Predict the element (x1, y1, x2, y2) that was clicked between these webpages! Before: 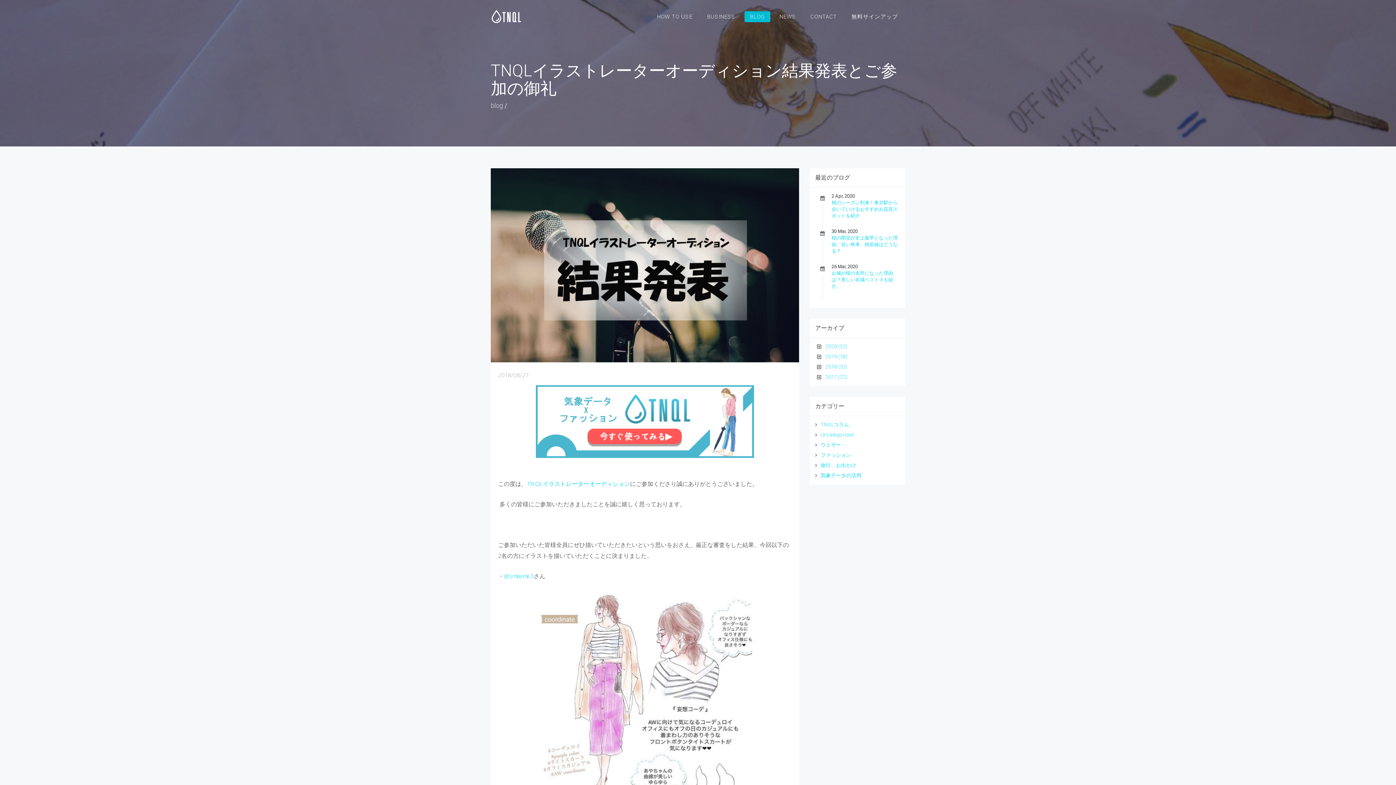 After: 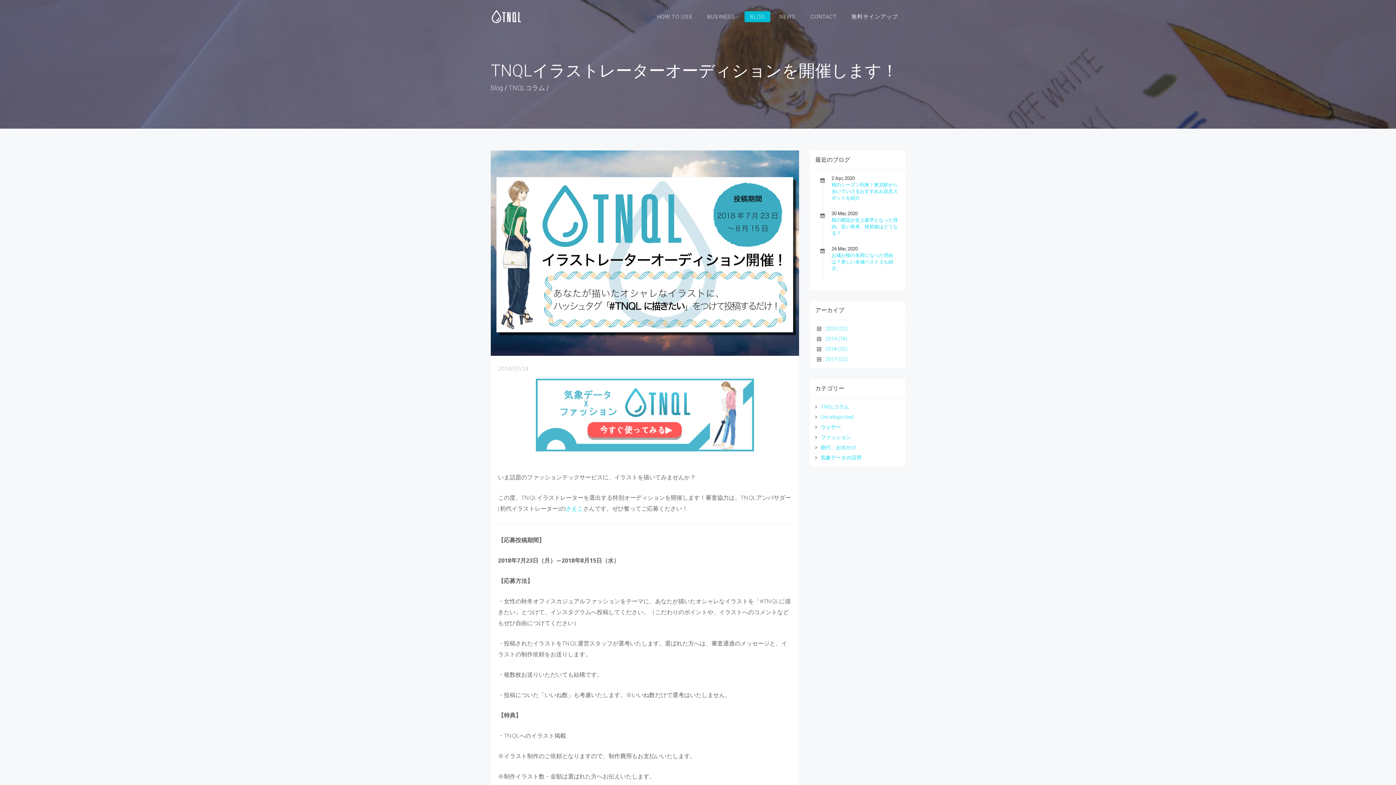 Action: label: TNQLイラストレーターオーディション bbox: (527, 479, 630, 487)